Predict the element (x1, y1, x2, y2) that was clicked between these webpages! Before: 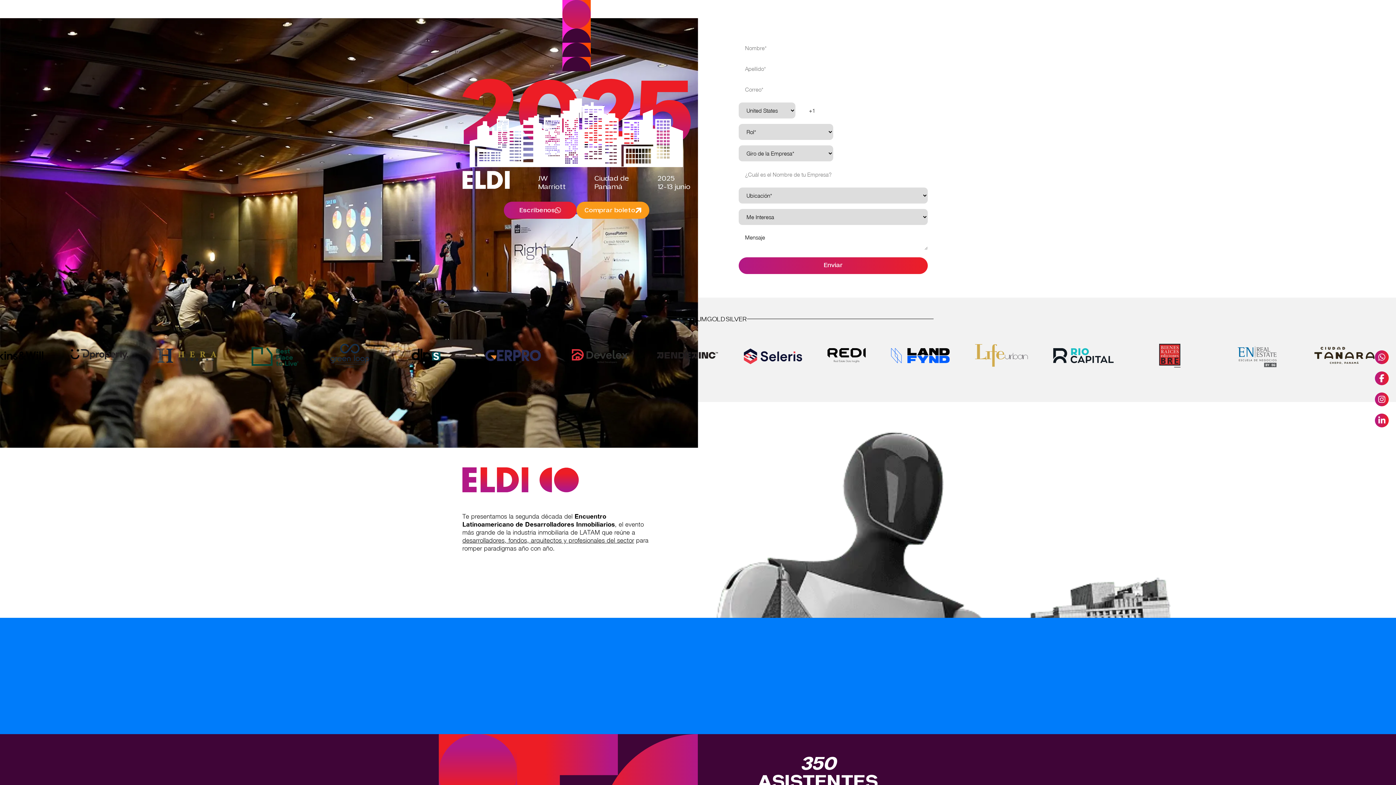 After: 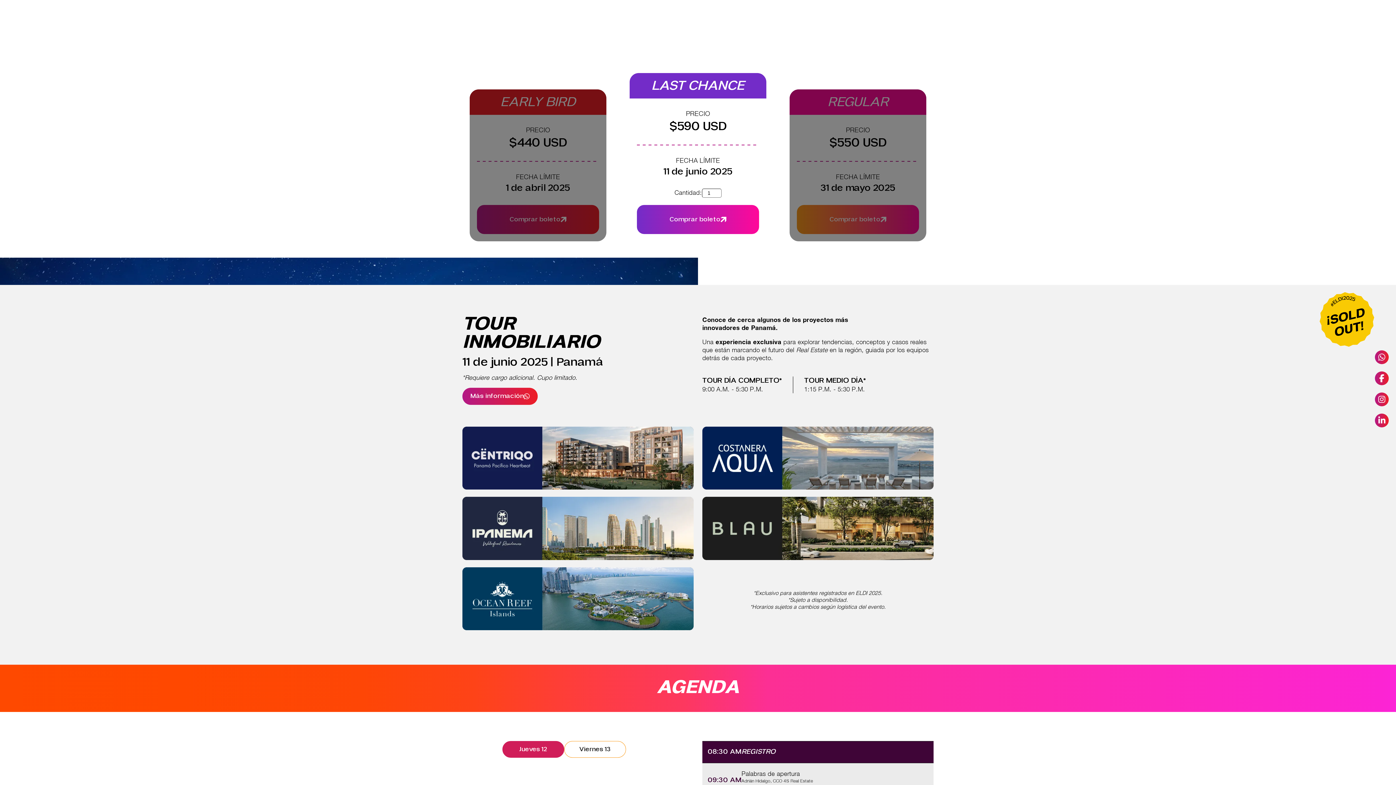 Action: label: Comprar boleto bbox: (576, 201, 649, 218)